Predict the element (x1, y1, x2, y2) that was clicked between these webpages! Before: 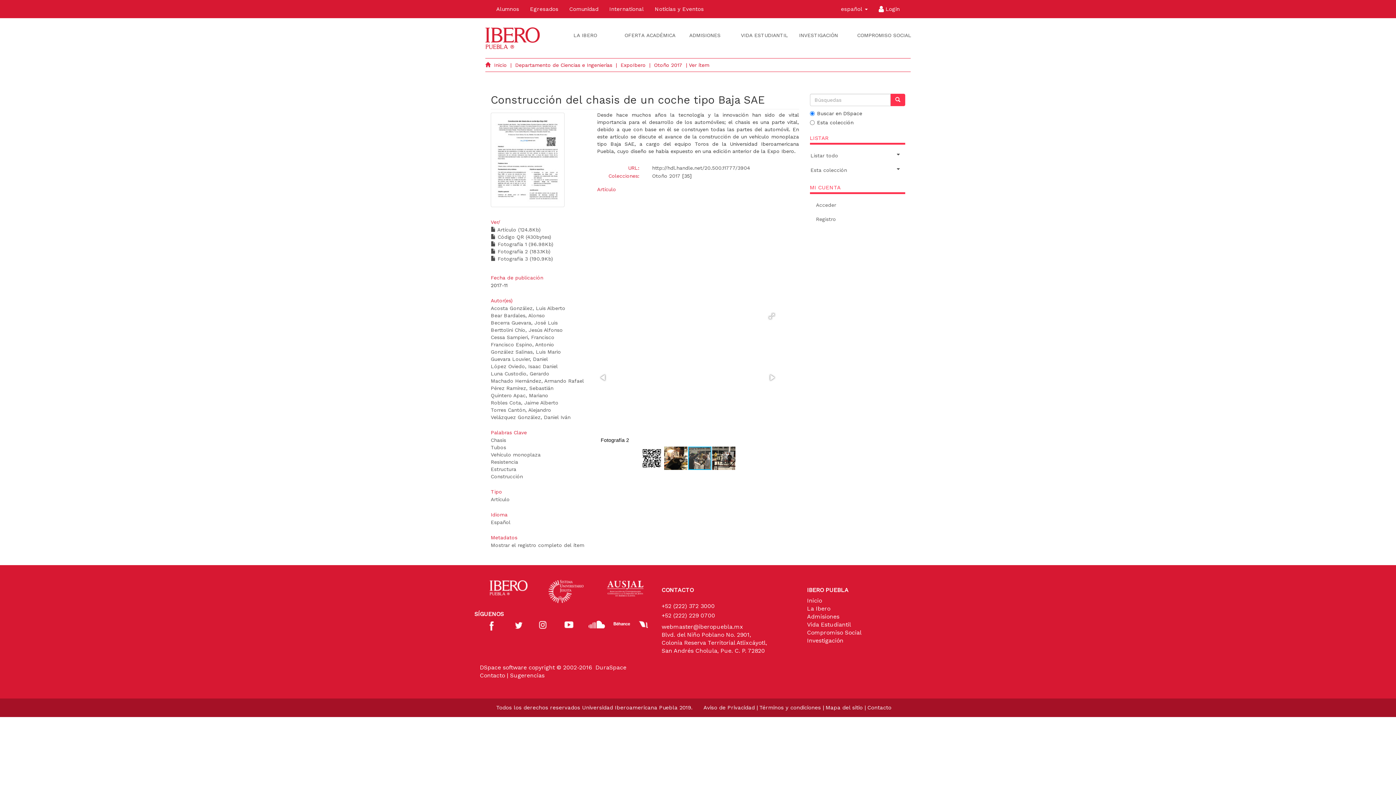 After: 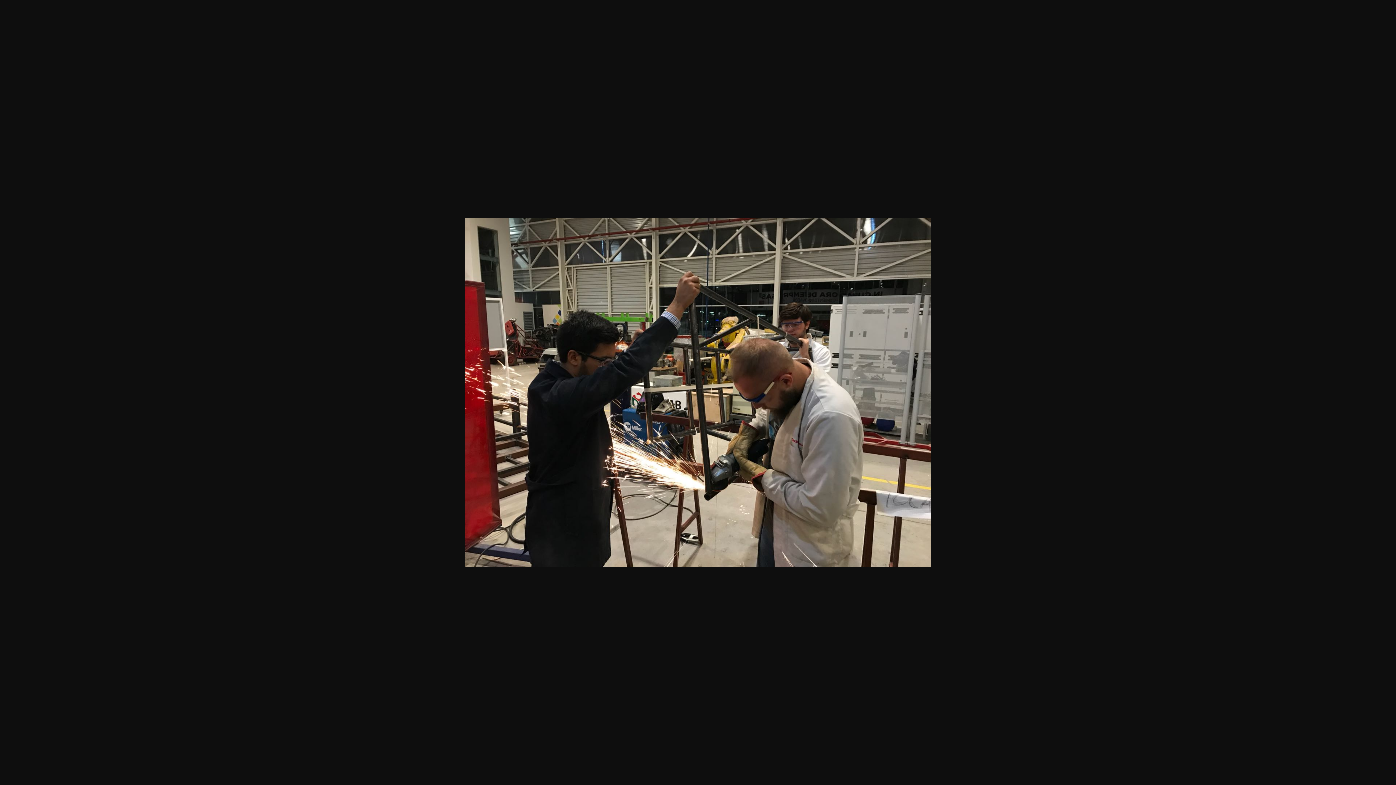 Action: bbox: (490, 248, 550, 254) label:  Fotografía 2 (183.1Kb)